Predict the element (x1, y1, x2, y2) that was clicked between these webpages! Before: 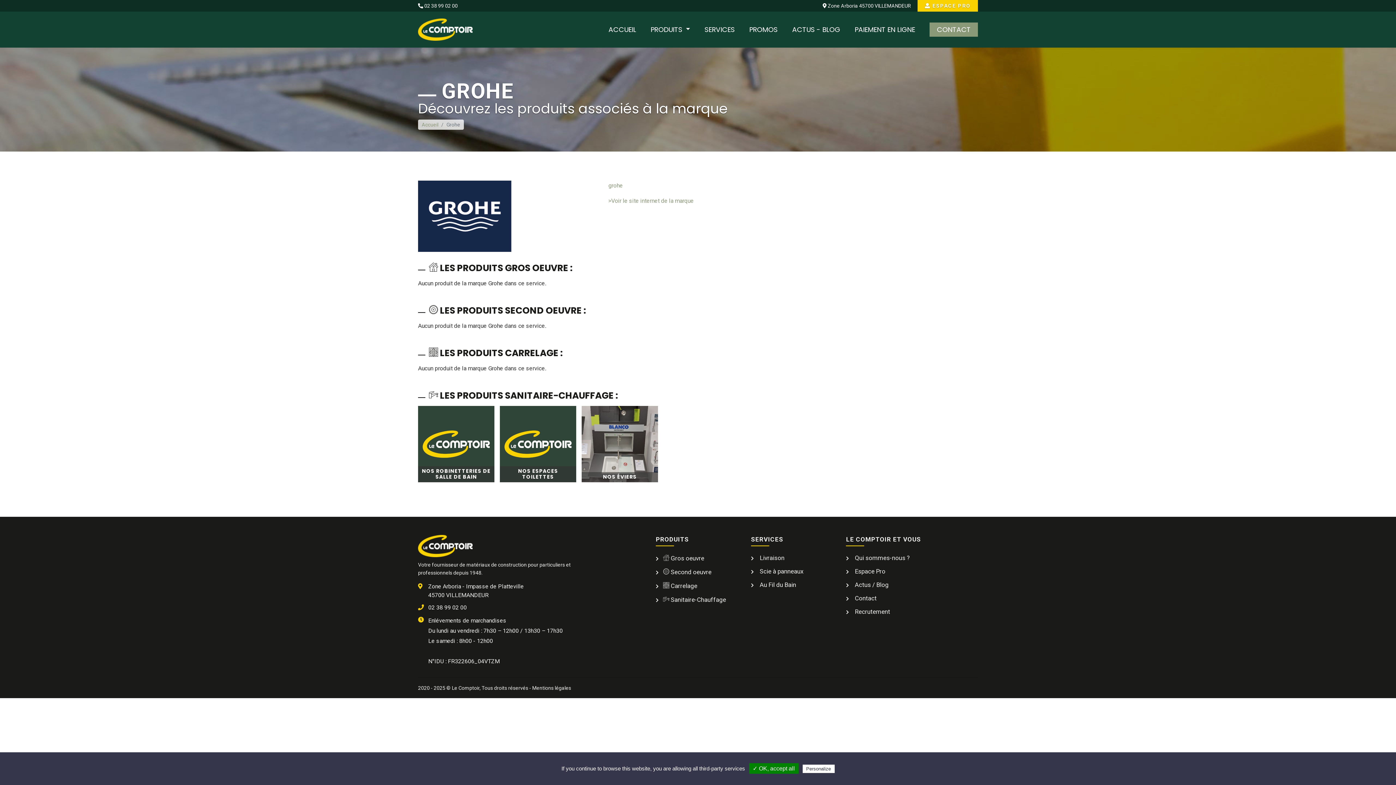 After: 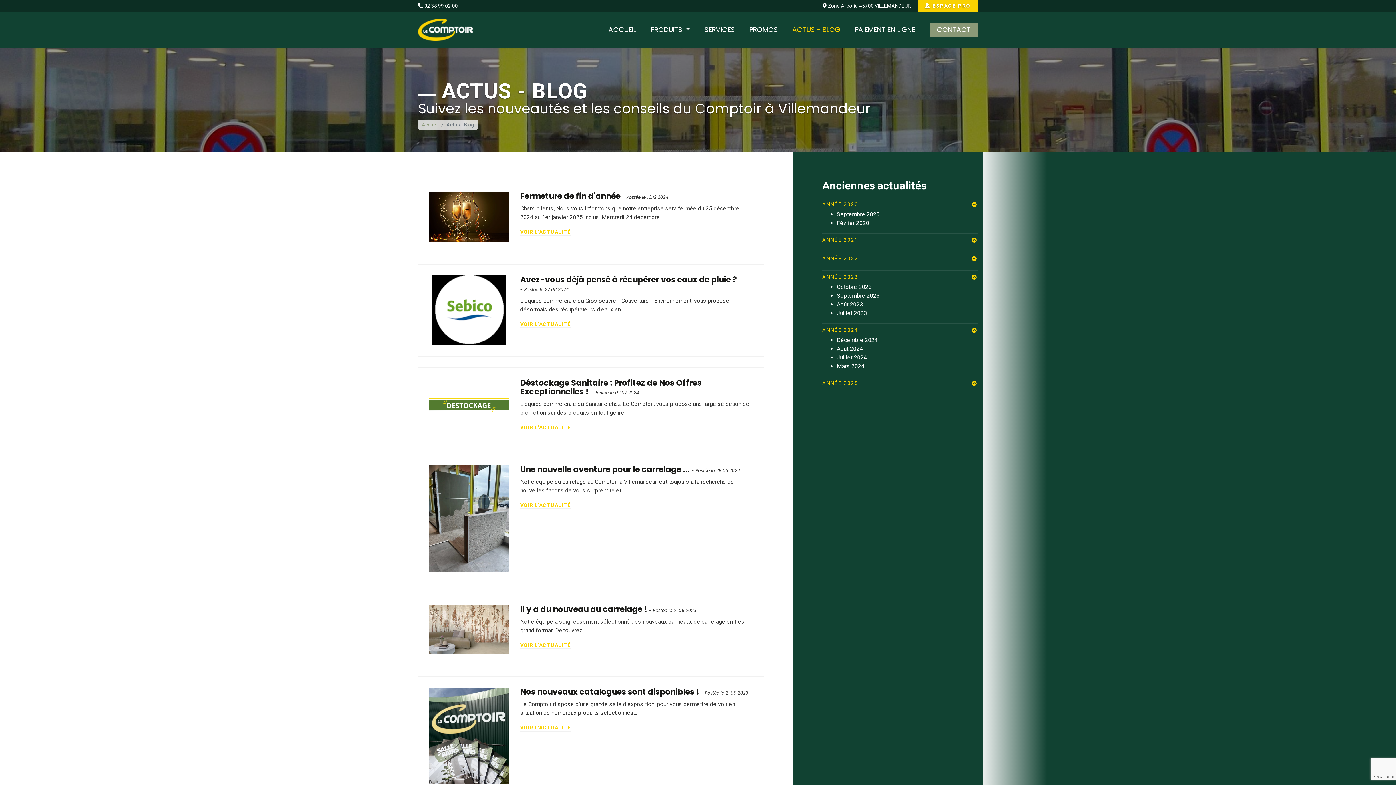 Action: bbox: (846, 578, 978, 592) label:  Actus / Blog